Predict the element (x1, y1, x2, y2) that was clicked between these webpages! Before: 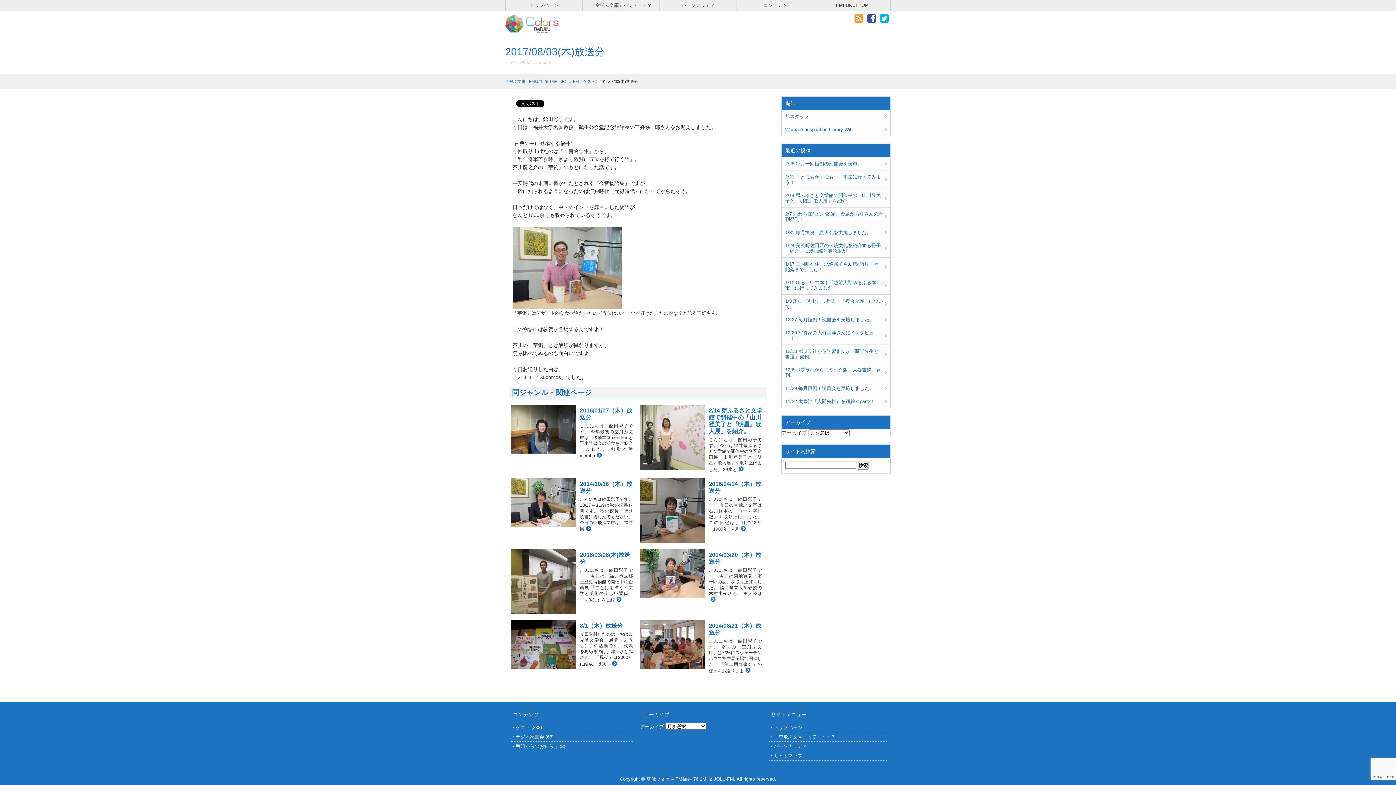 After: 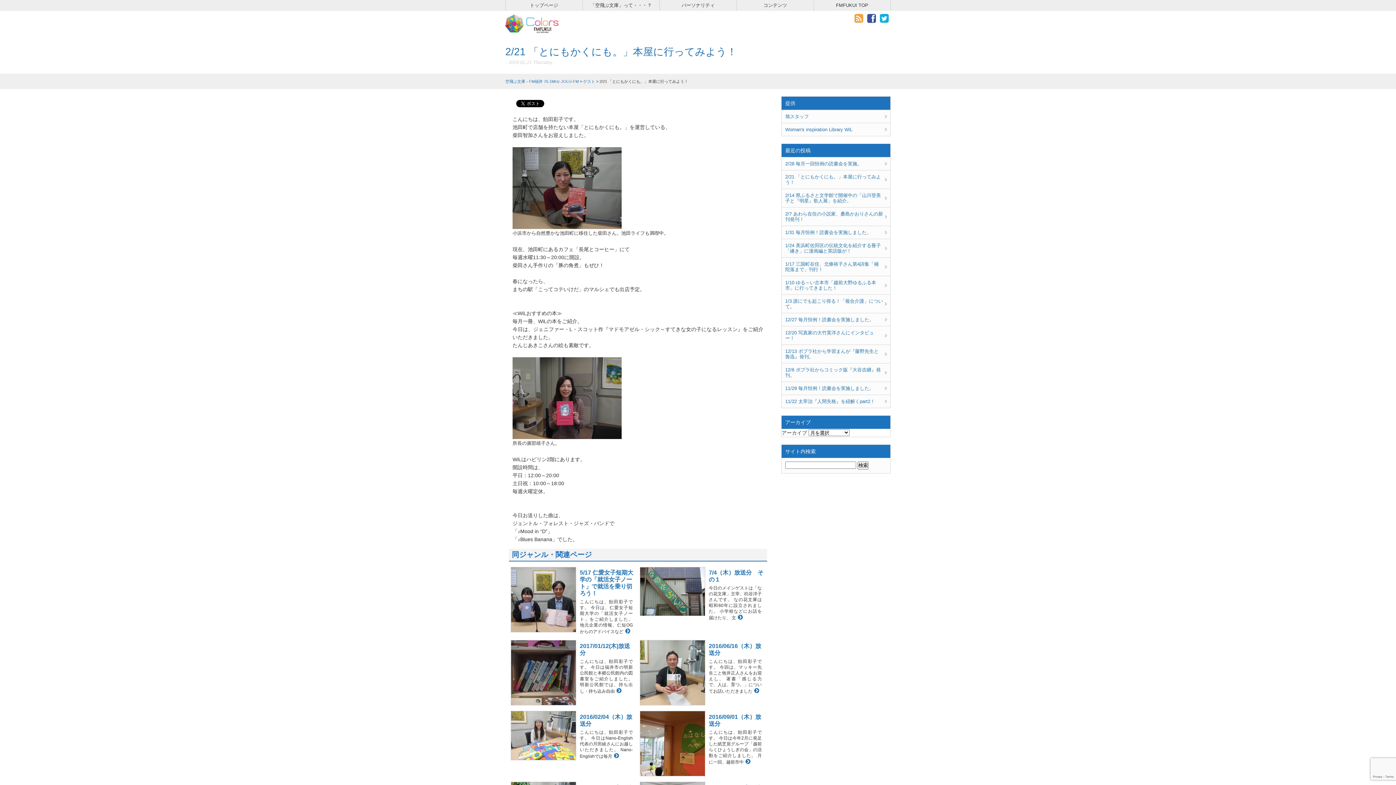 Action: label: 2/21 「とにもかくにも。」本屋に行ってみよう！ bbox: (781, 170, 890, 188)